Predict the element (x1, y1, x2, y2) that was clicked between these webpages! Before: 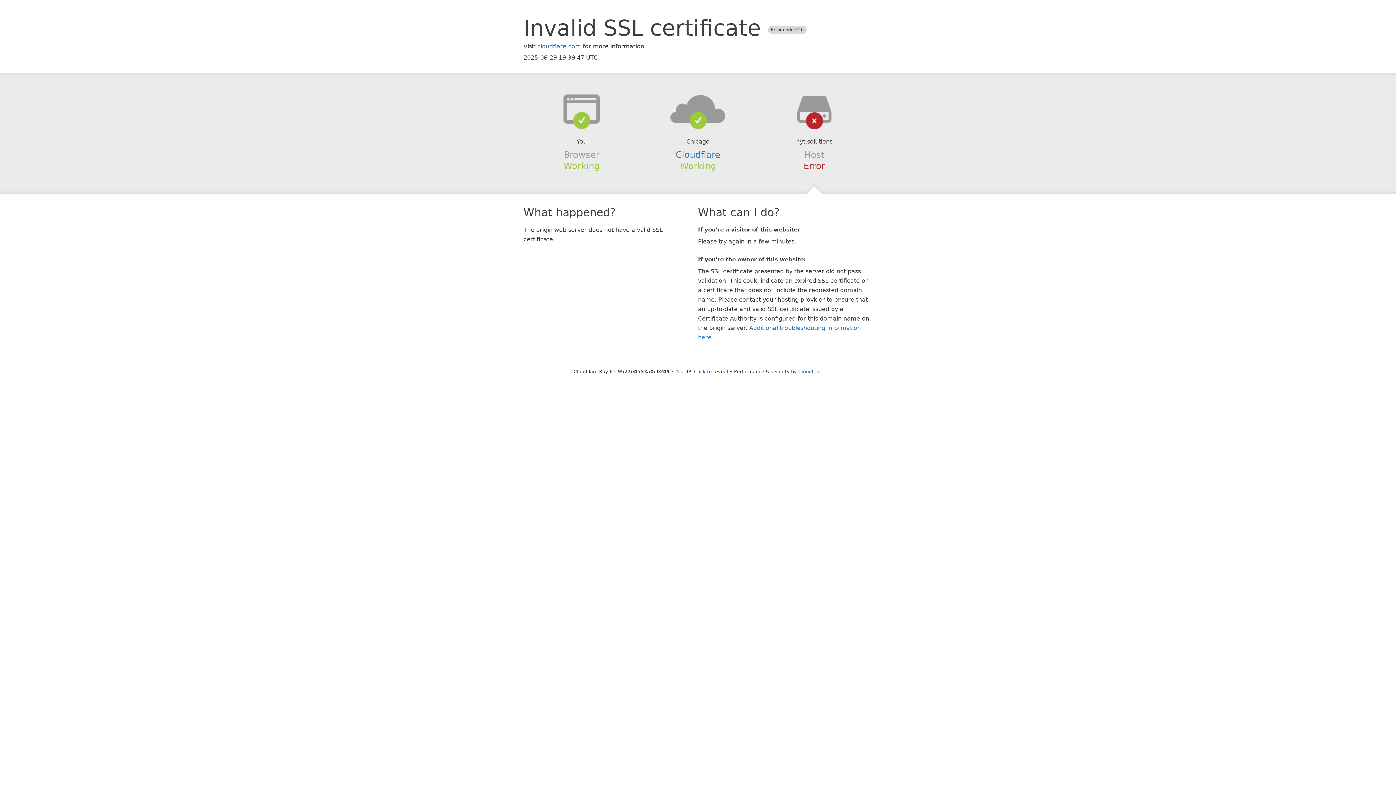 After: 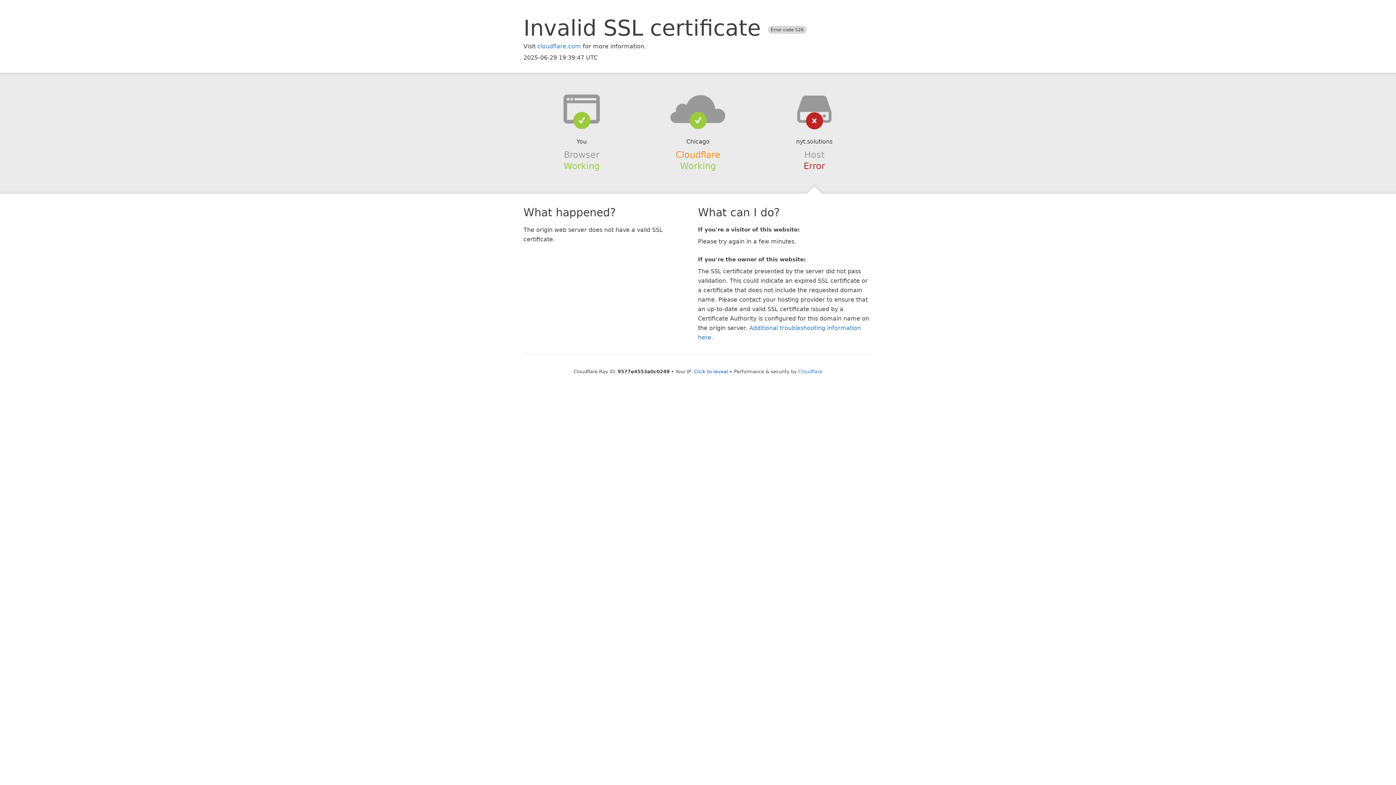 Action: bbox: (675, 149, 720, 159) label: Cloudflare